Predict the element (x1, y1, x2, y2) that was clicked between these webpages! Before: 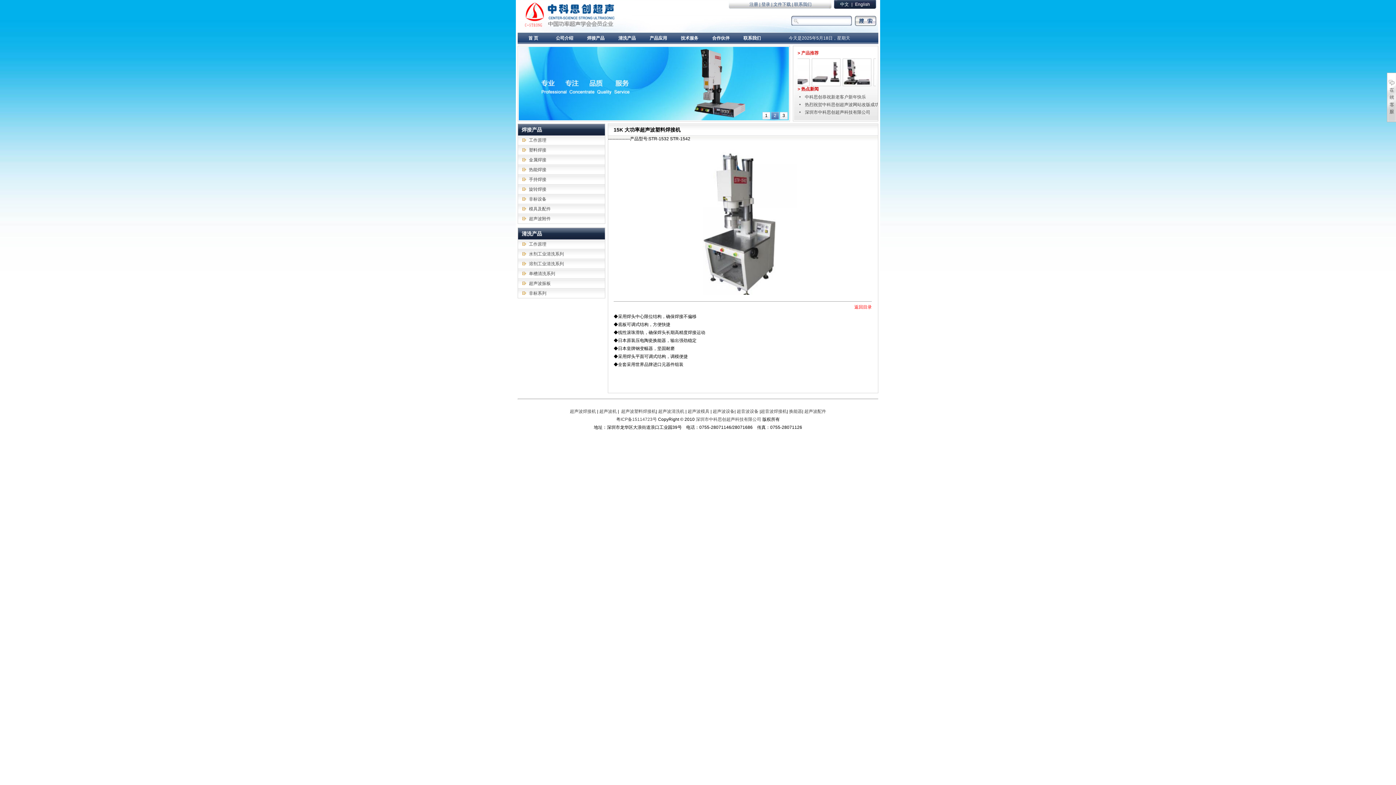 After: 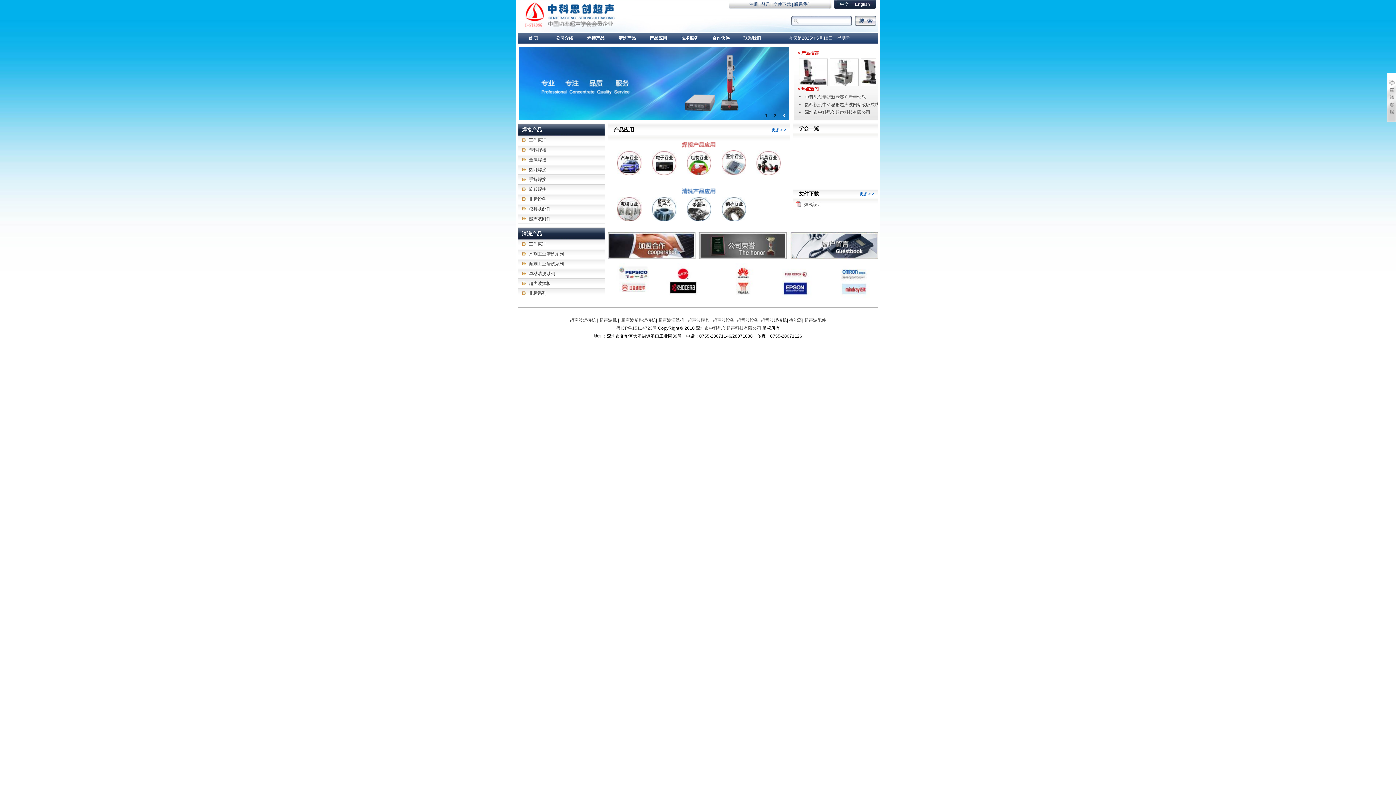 Action: label: 换能器 bbox: (789, 409, 802, 414)